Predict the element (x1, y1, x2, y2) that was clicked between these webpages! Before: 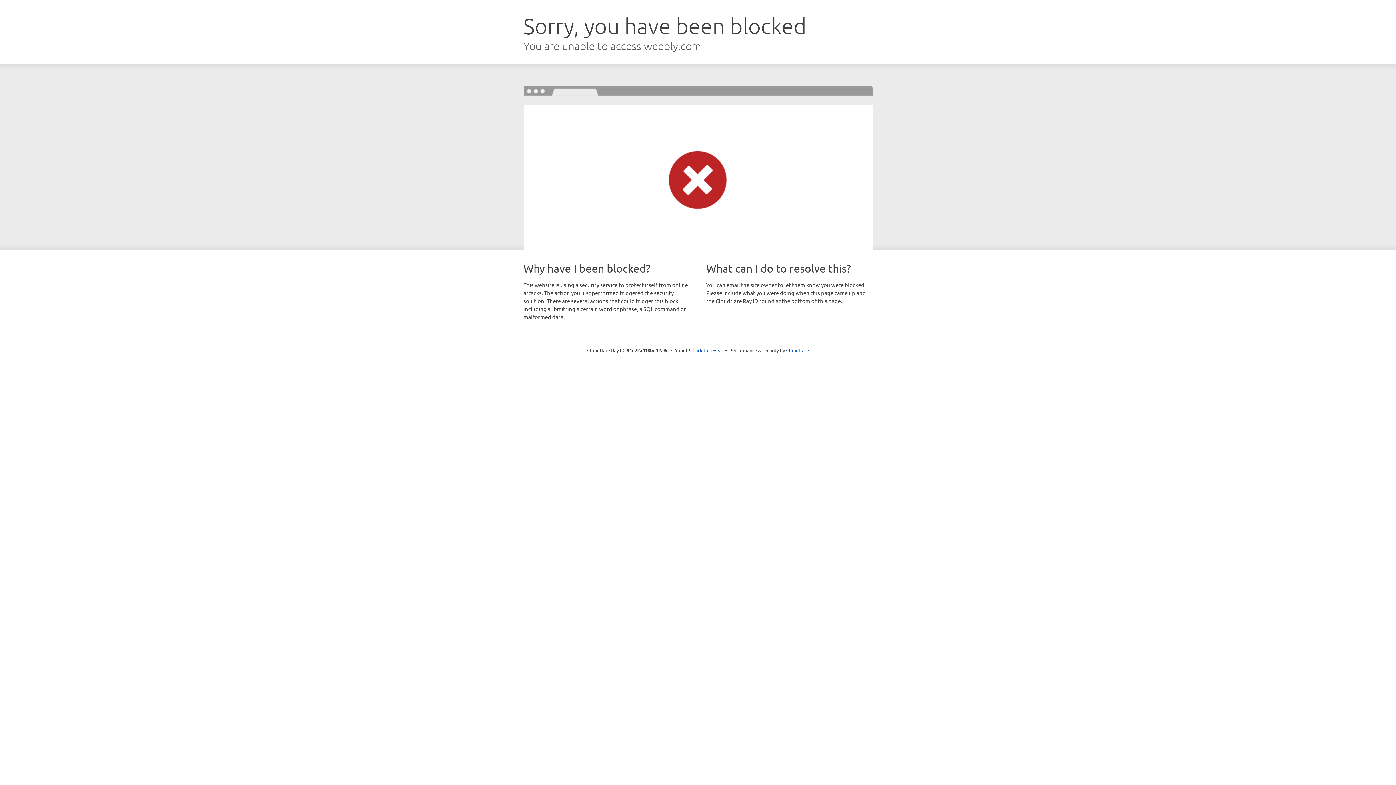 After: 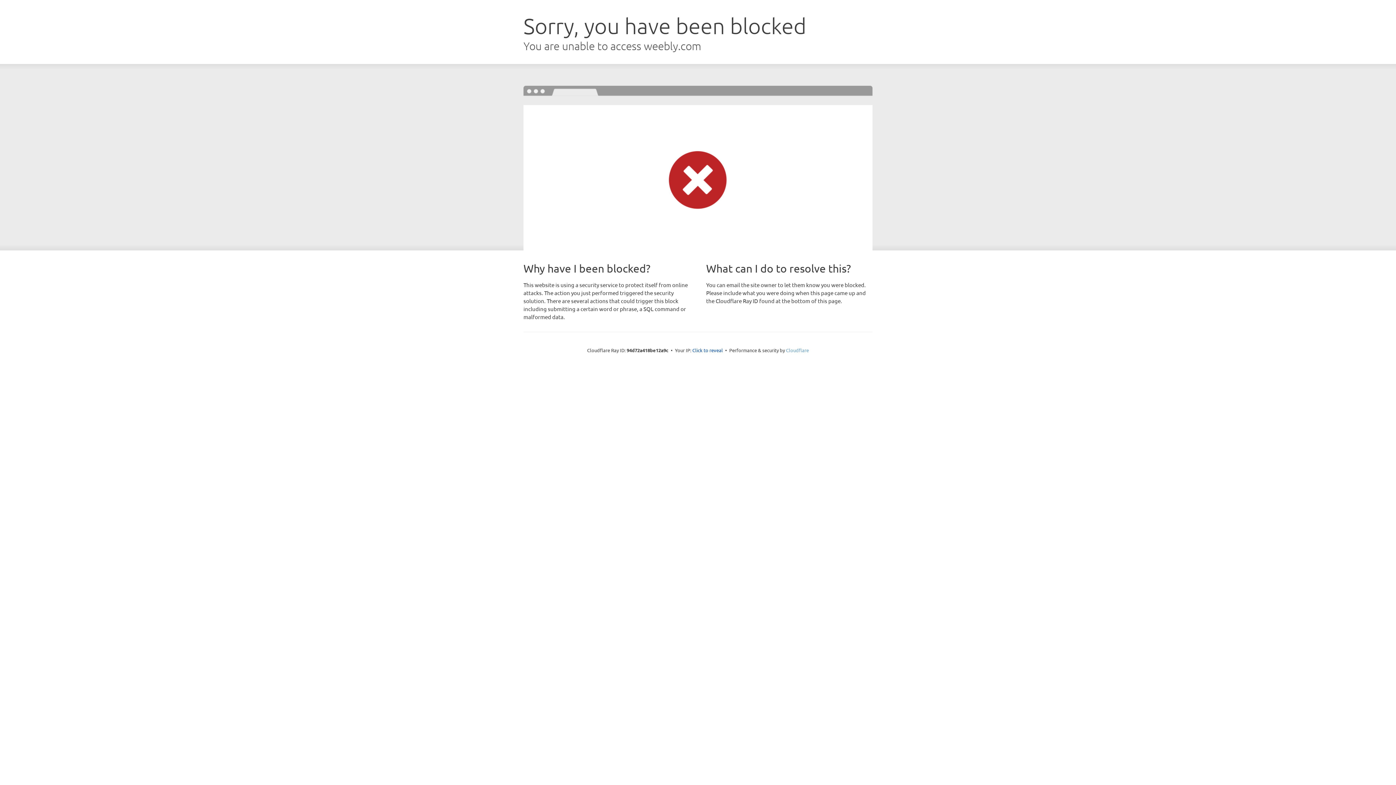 Action: bbox: (786, 347, 809, 353) label: Cloudflare